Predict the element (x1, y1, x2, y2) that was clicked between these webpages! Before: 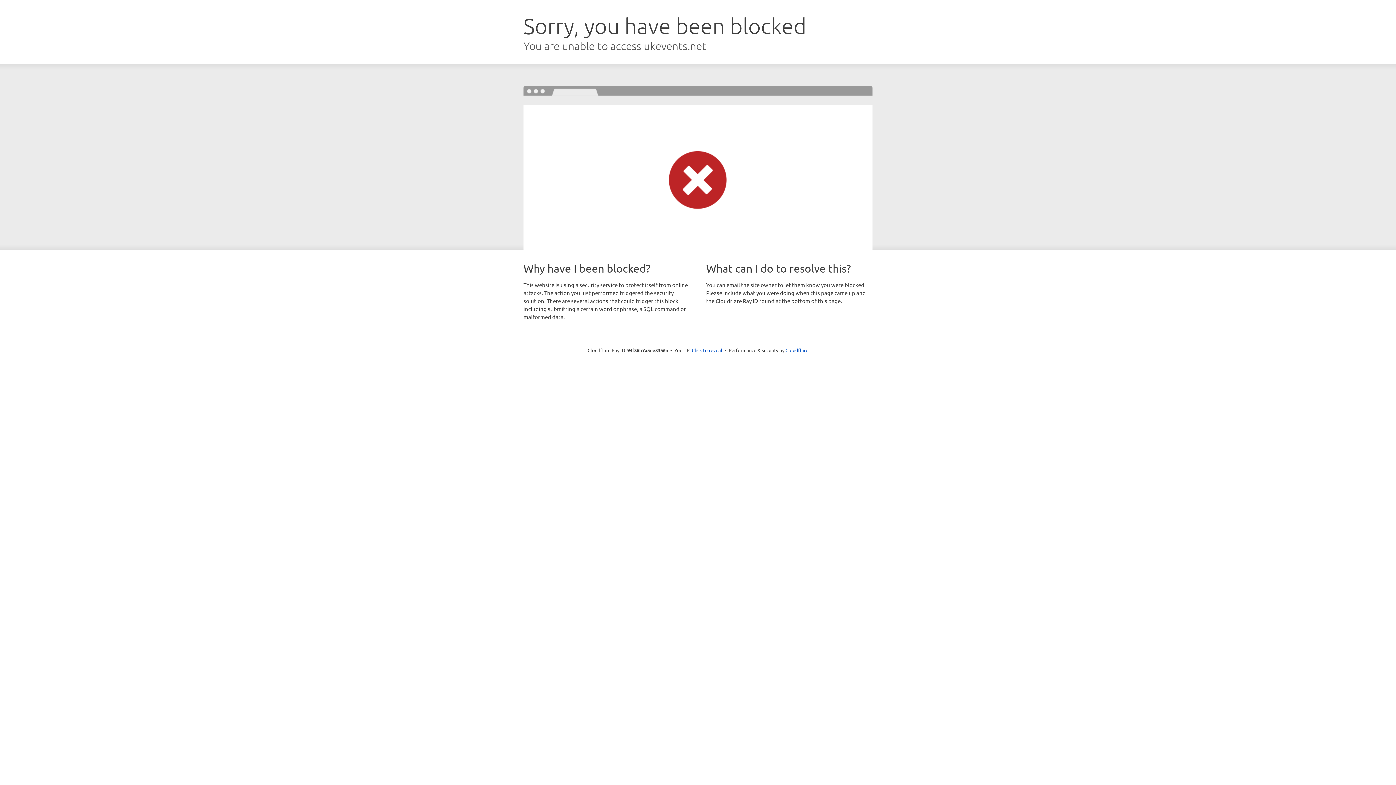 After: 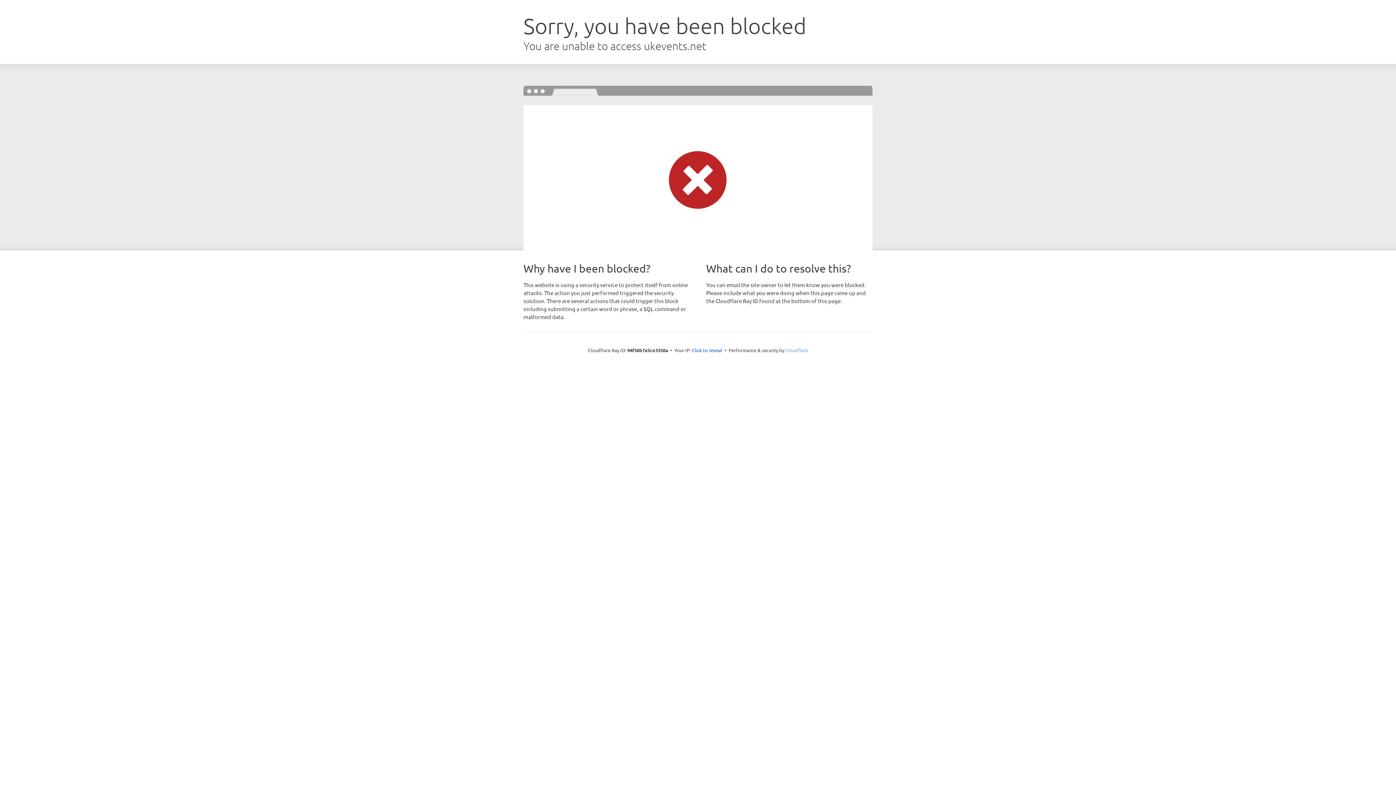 Action: bbox: (785, 347, 808, 353) label: Cloudflare